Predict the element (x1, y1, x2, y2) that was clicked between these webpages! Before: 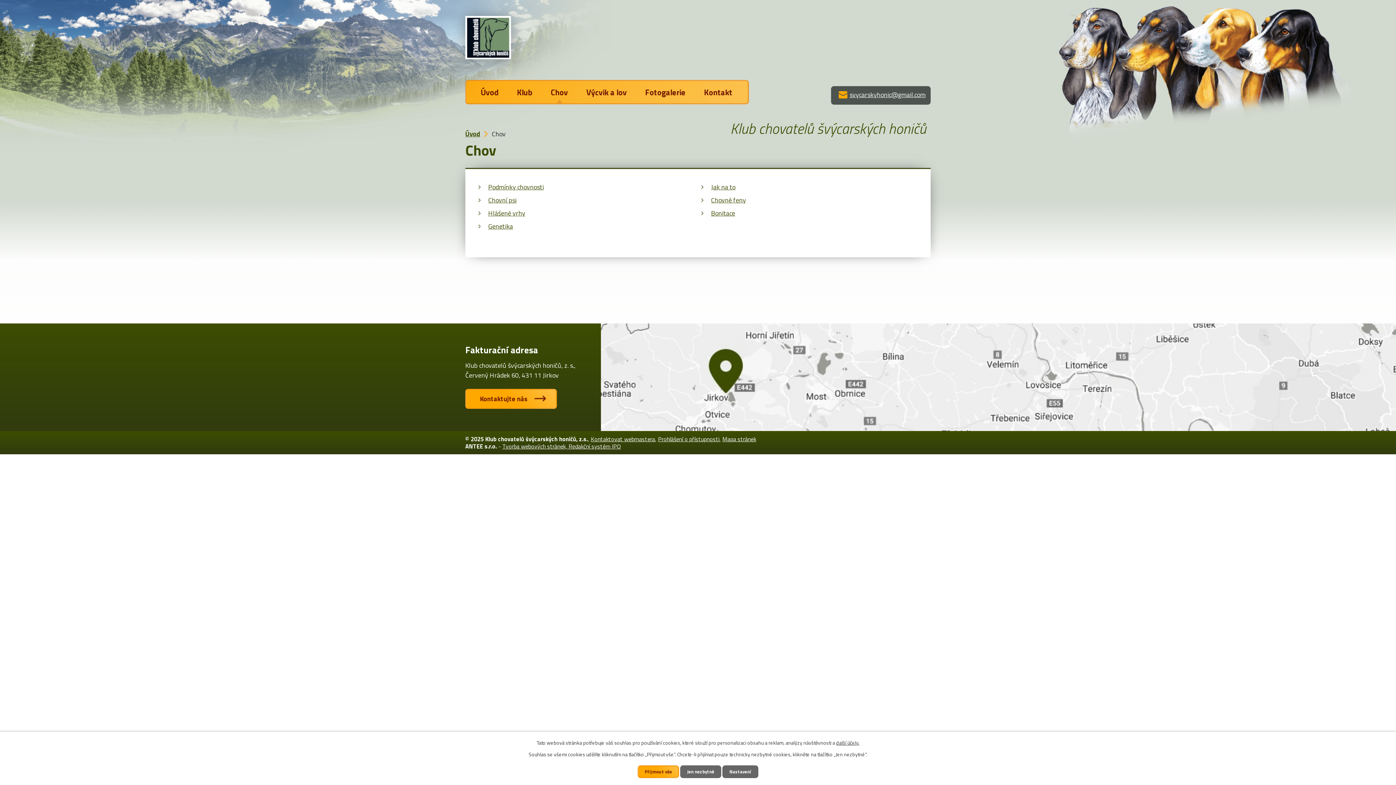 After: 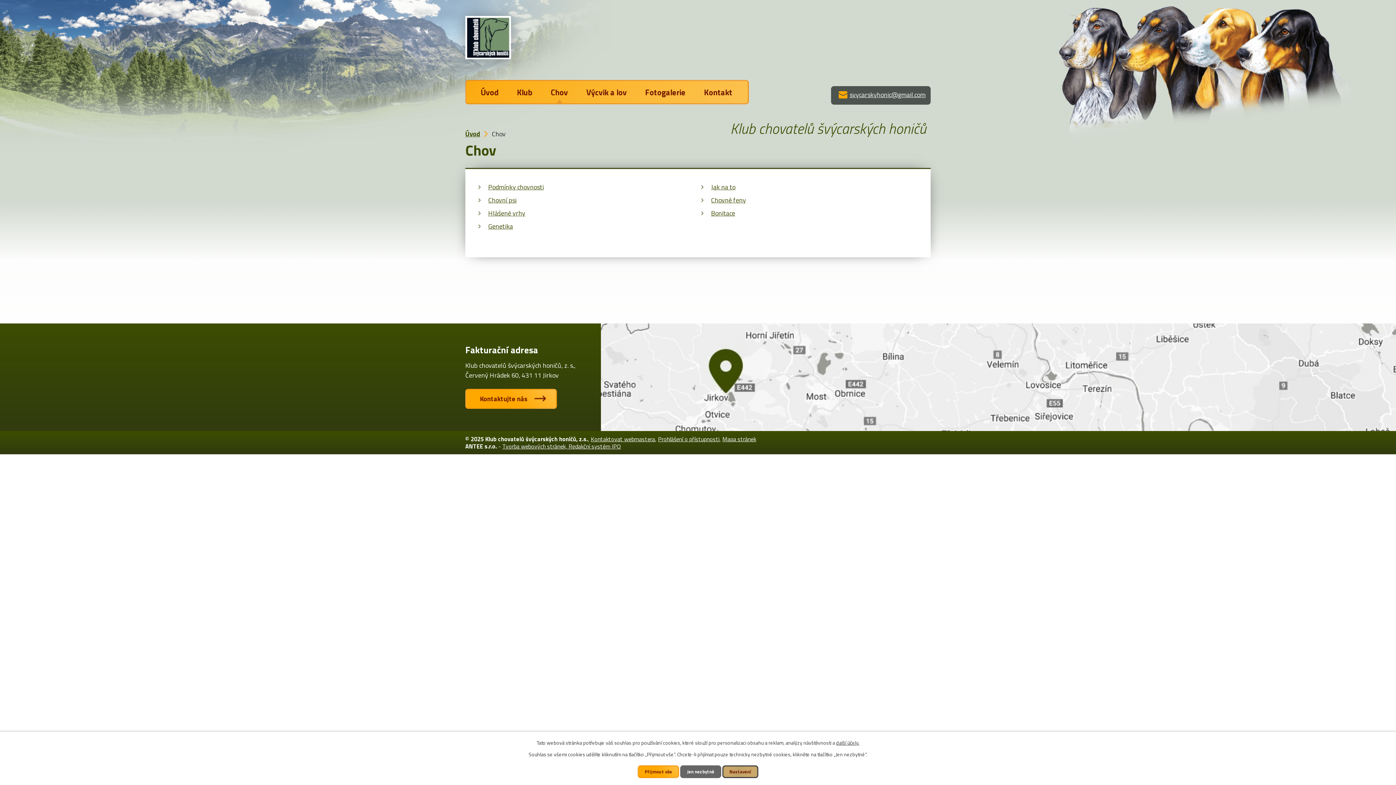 Action: label: Nastavení bbox: (722, 765, 758, 778)